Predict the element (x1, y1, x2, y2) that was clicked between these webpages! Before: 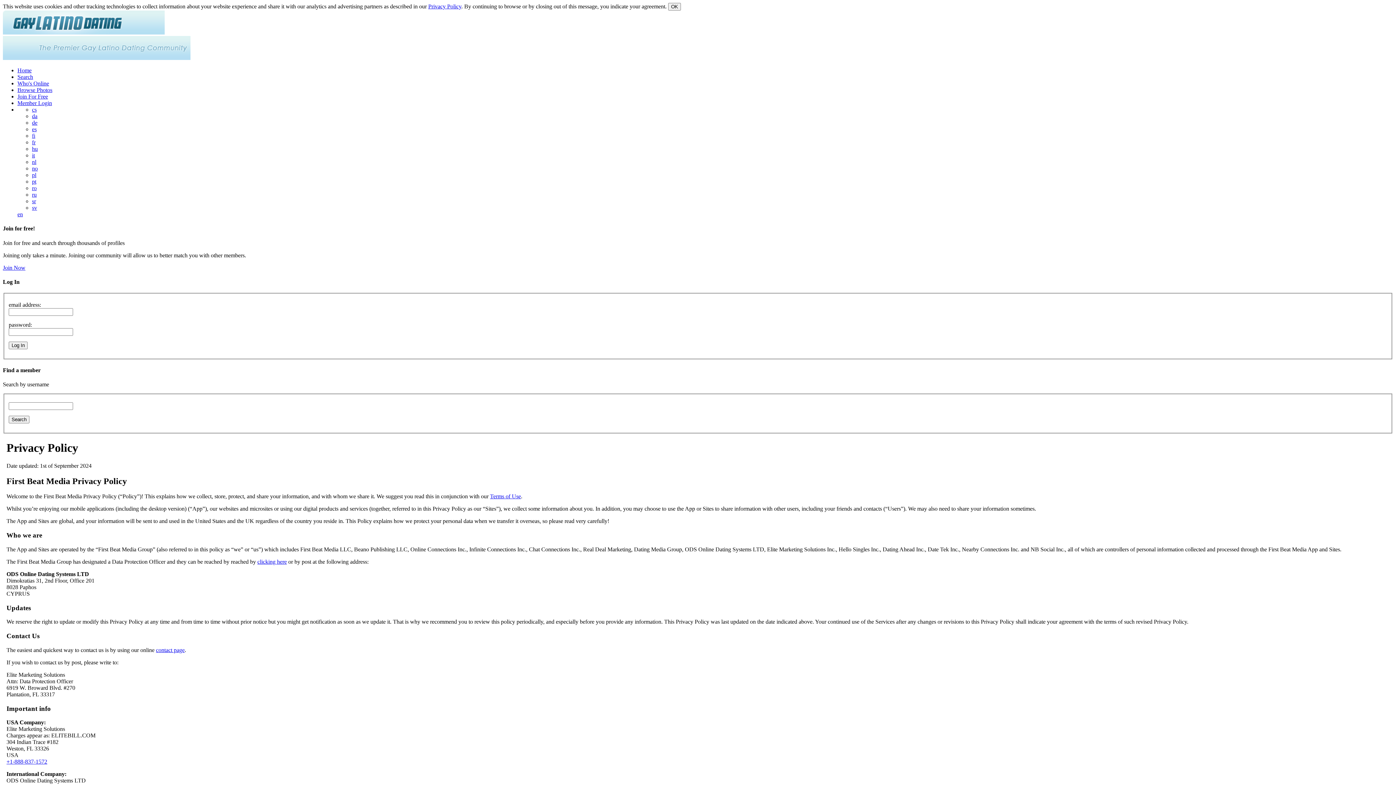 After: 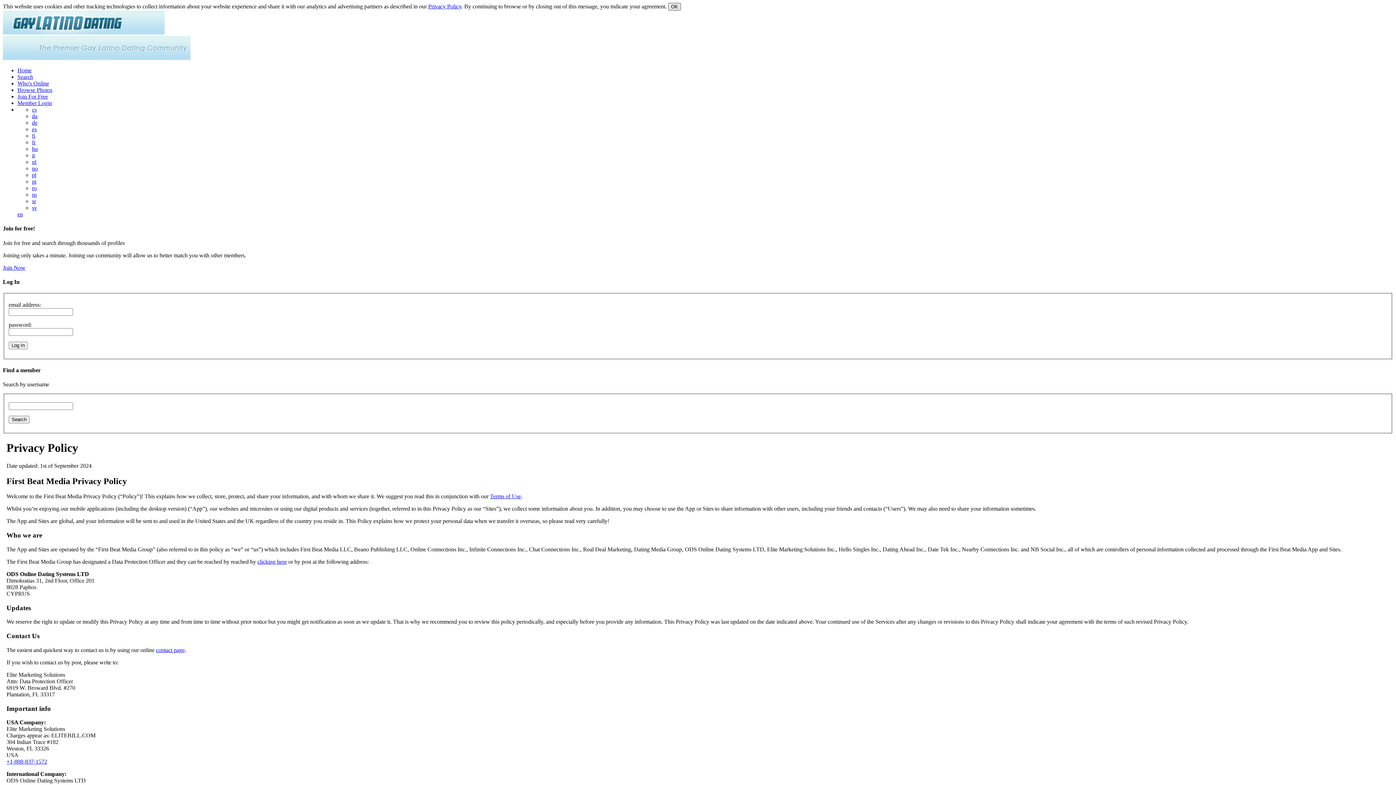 Action: bbox: (668, 2, 681, 10) label: OK